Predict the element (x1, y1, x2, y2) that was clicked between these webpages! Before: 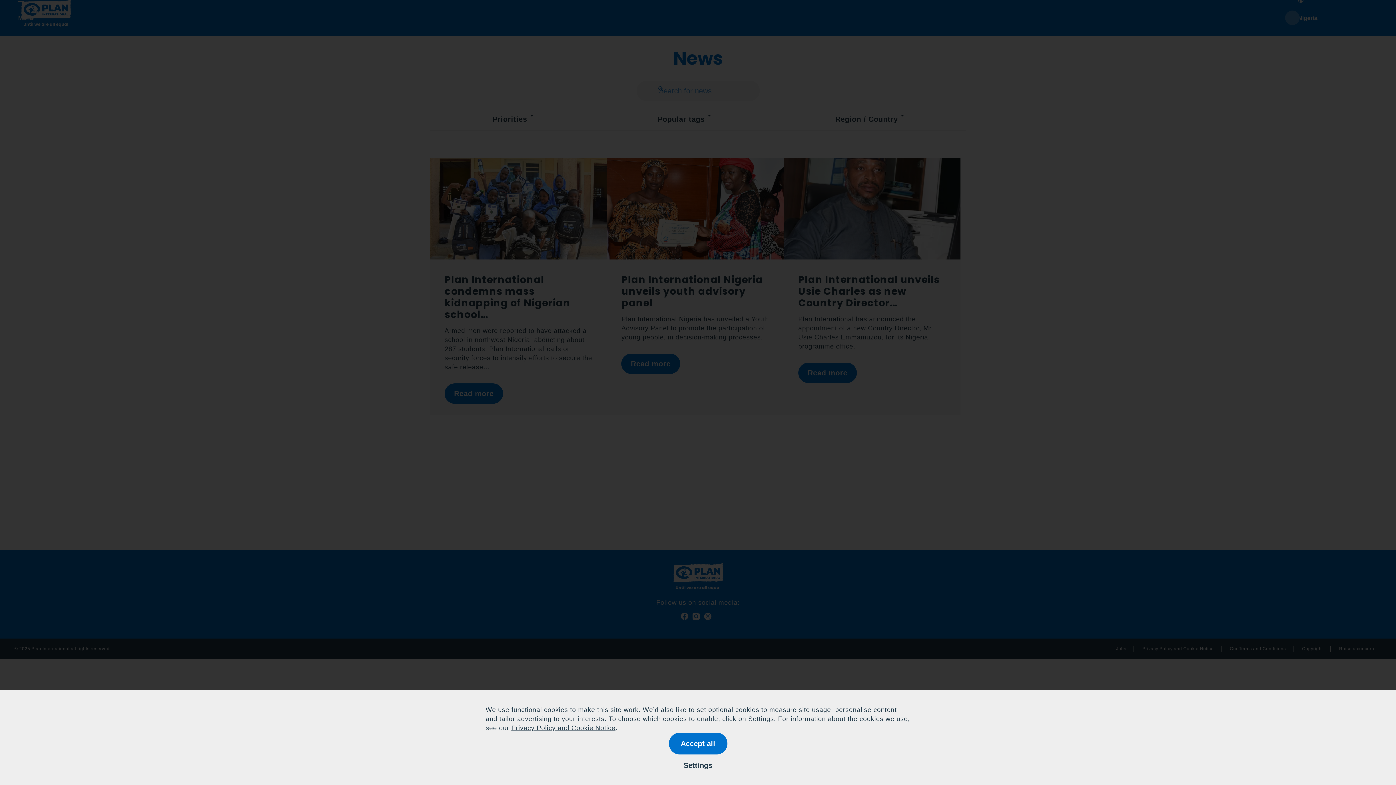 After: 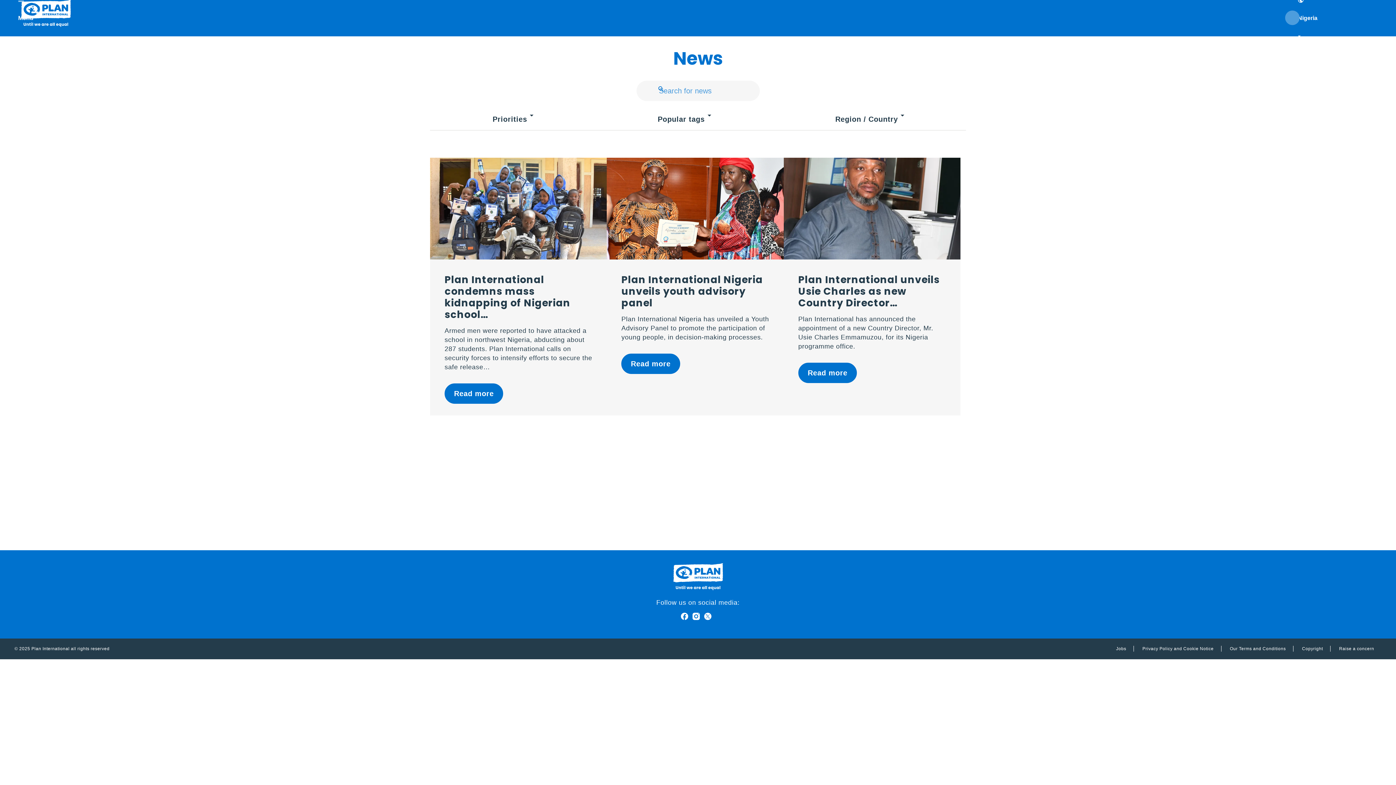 Action: label: Accept all bbox: (668, 733, 727, 754)